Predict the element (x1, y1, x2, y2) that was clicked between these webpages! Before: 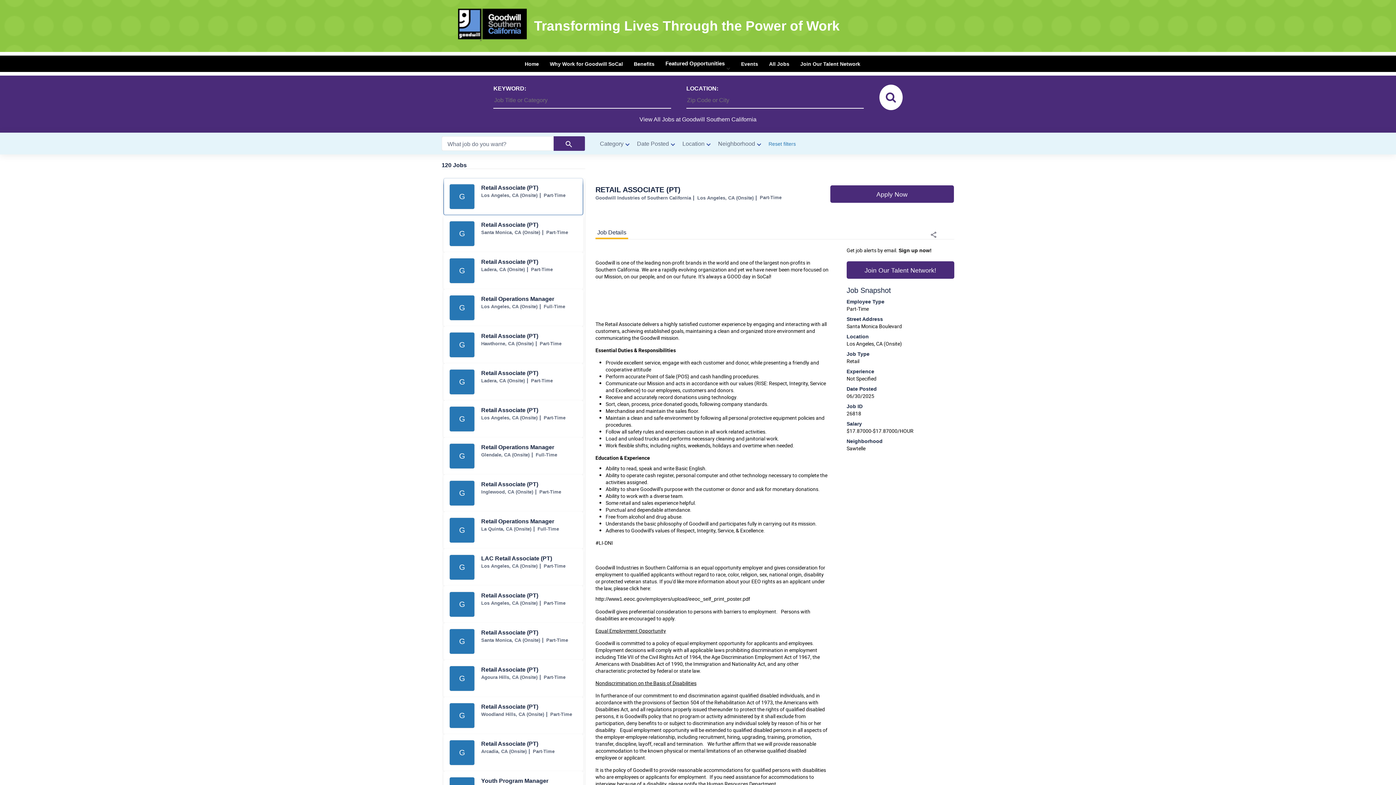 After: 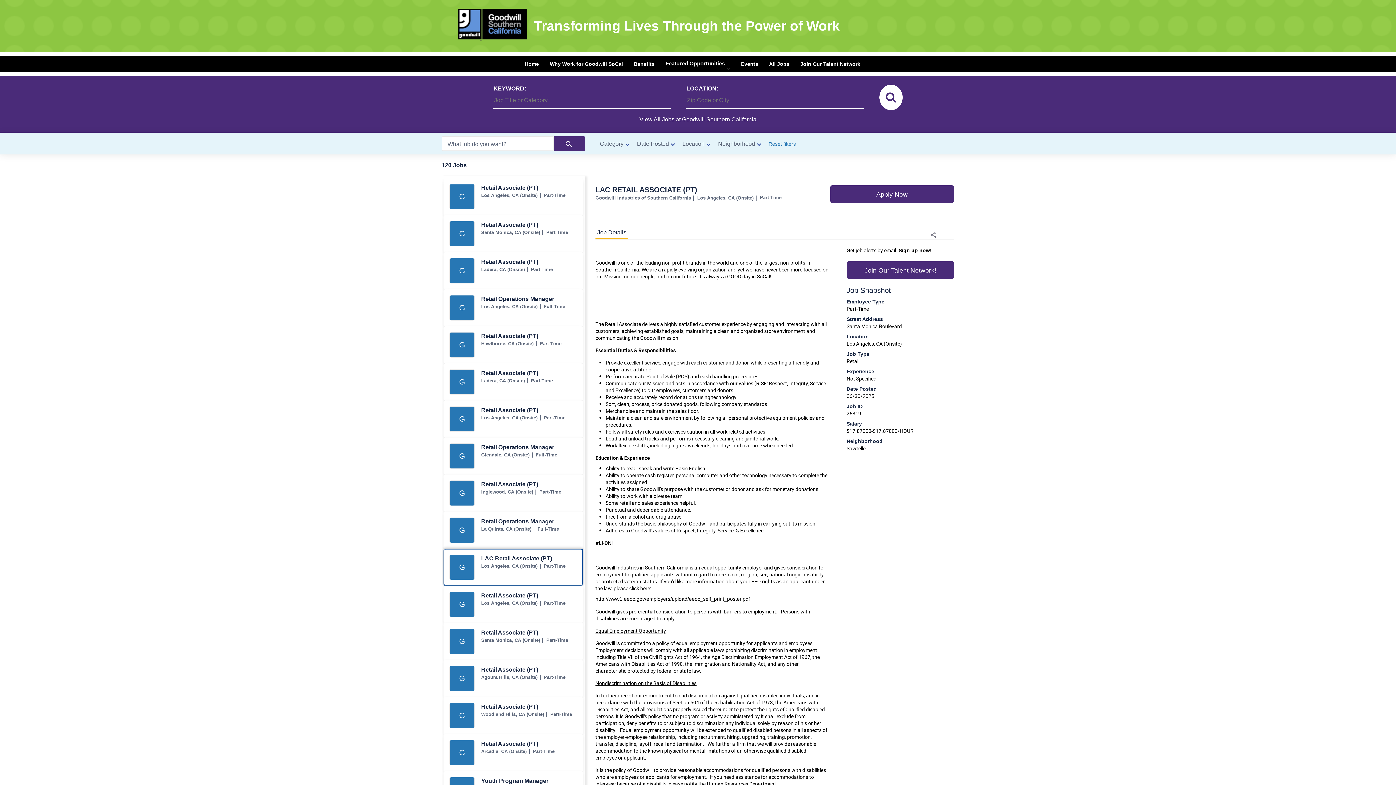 Action: label: LAC Retail Associate (PT) jobs in Los Angeles bbox: (444, 549, 582, 585)